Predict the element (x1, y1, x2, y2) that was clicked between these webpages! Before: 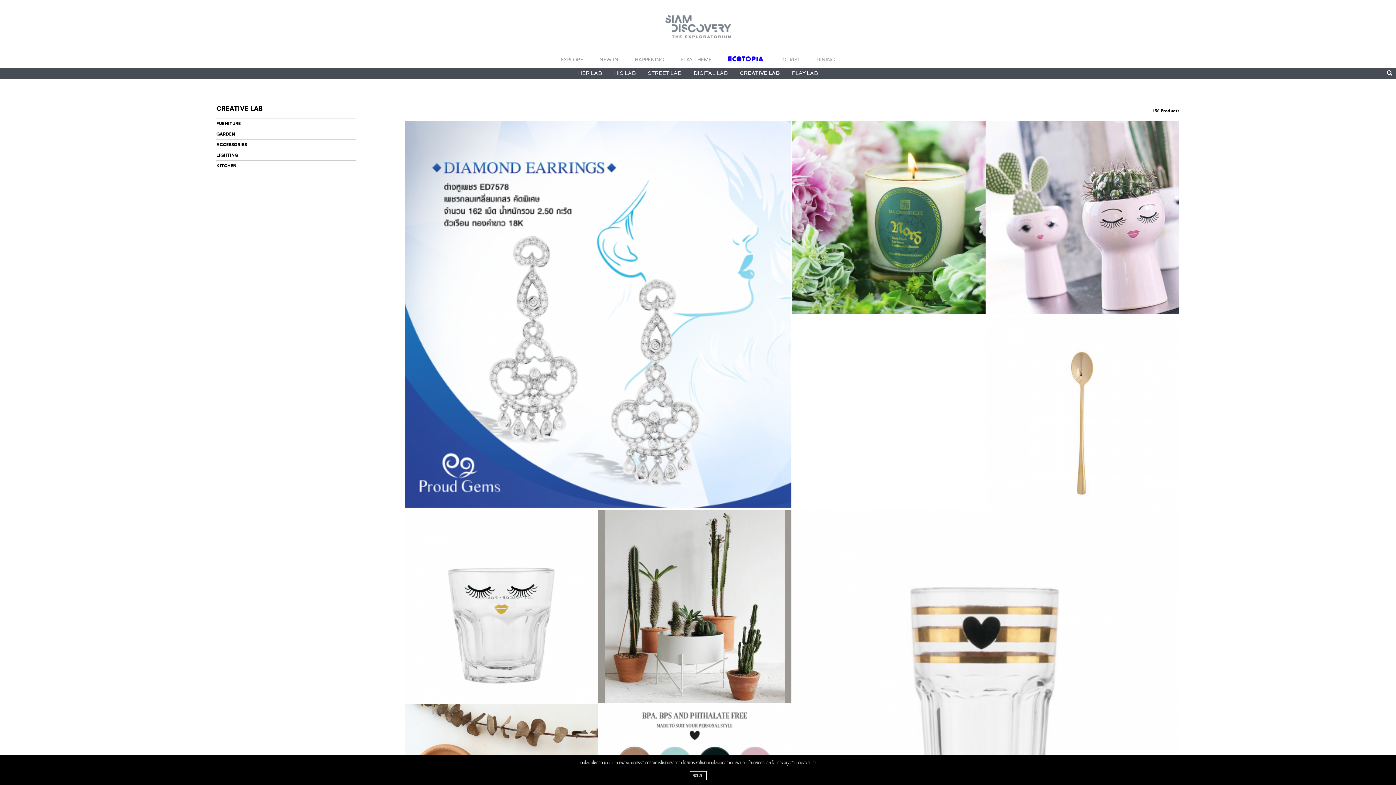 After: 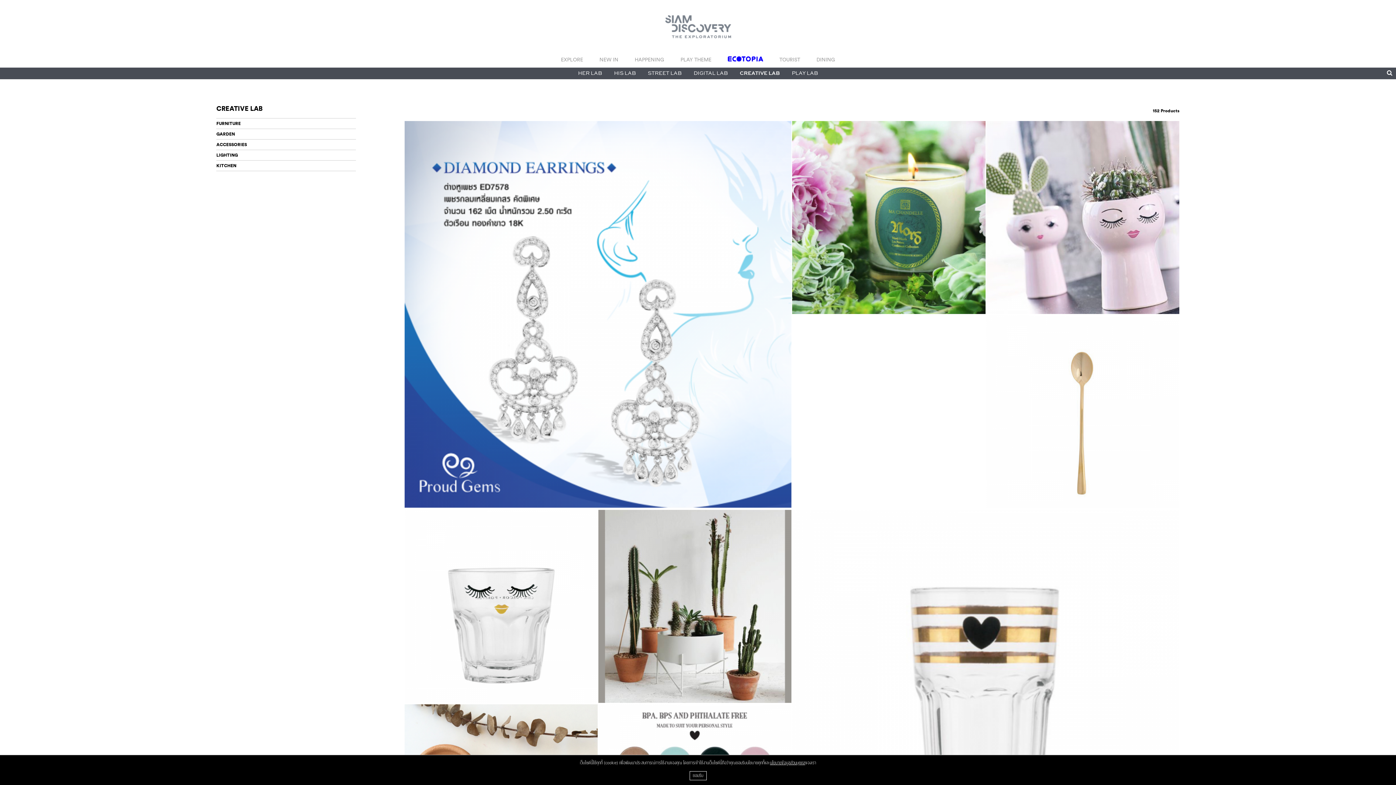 Action: label: นโยบายข้อมูลส่วนบุคคล bbox: (770, 760, 805, 766)